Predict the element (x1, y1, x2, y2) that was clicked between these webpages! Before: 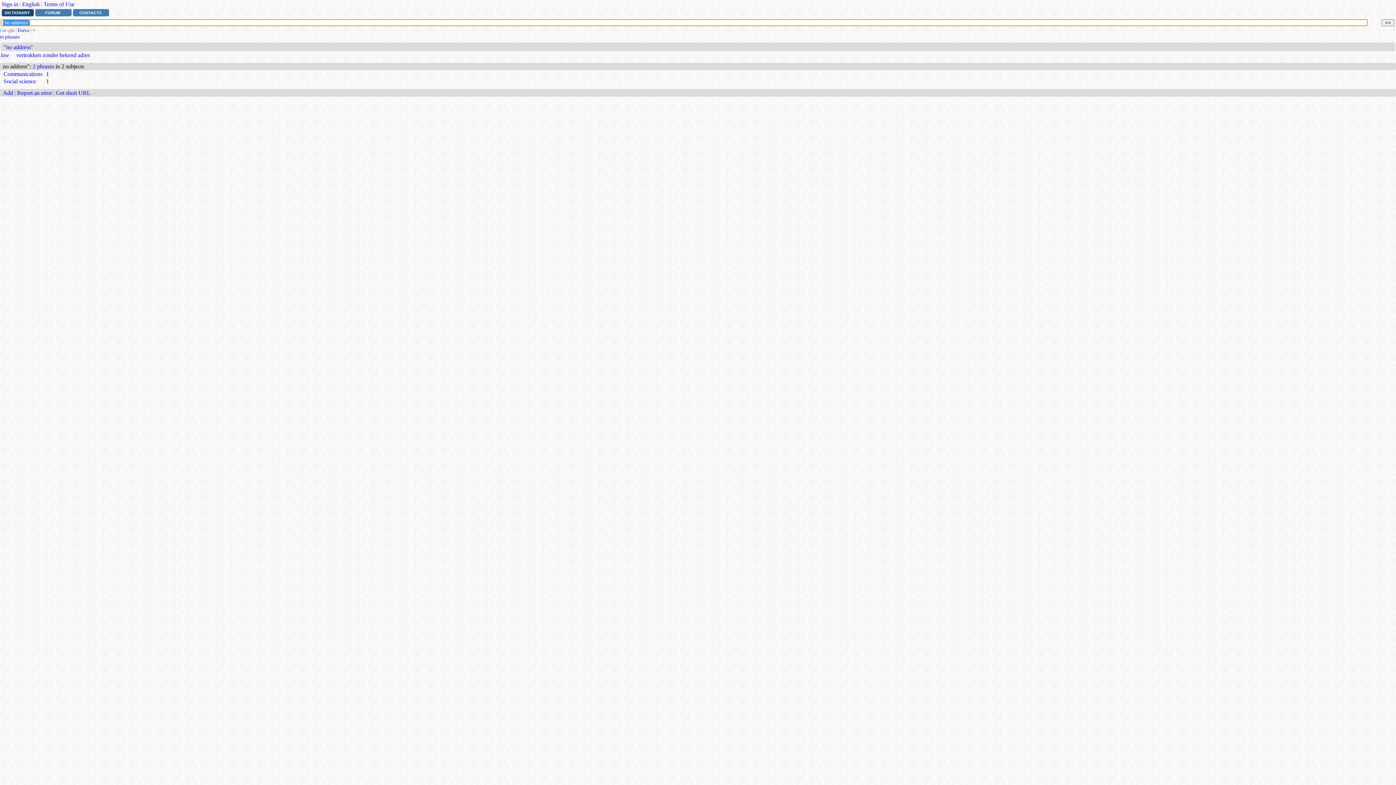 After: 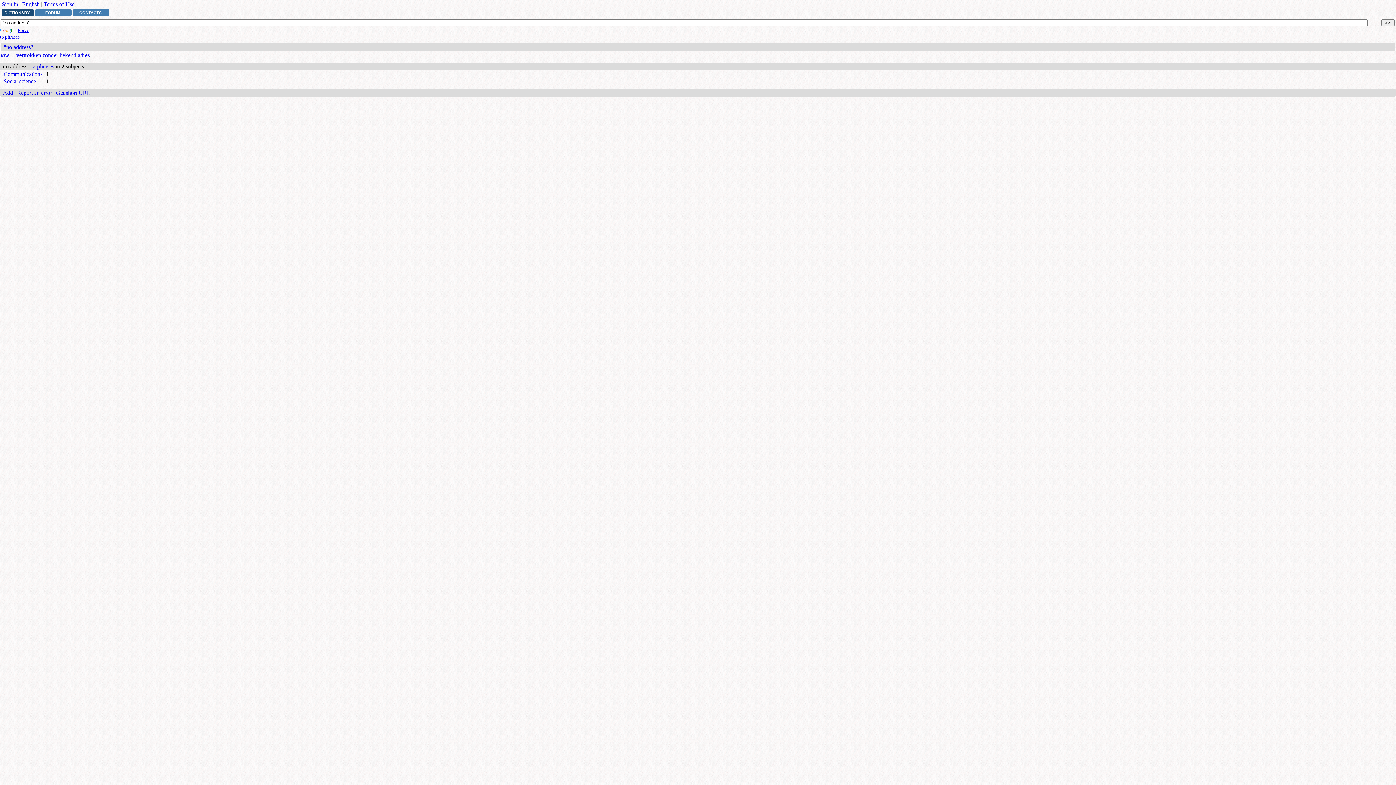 Action: bbox: (17, 27, 29, 33) label: Forvo